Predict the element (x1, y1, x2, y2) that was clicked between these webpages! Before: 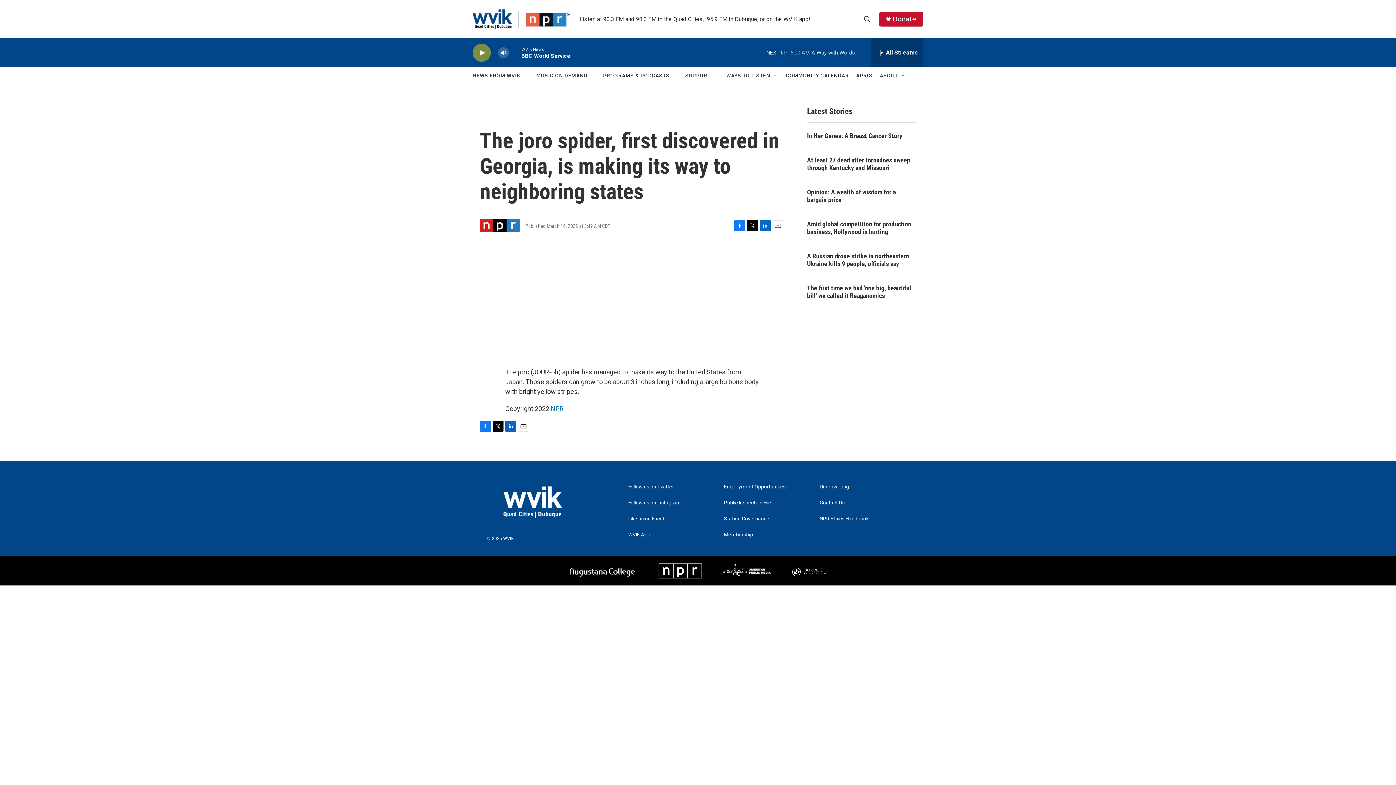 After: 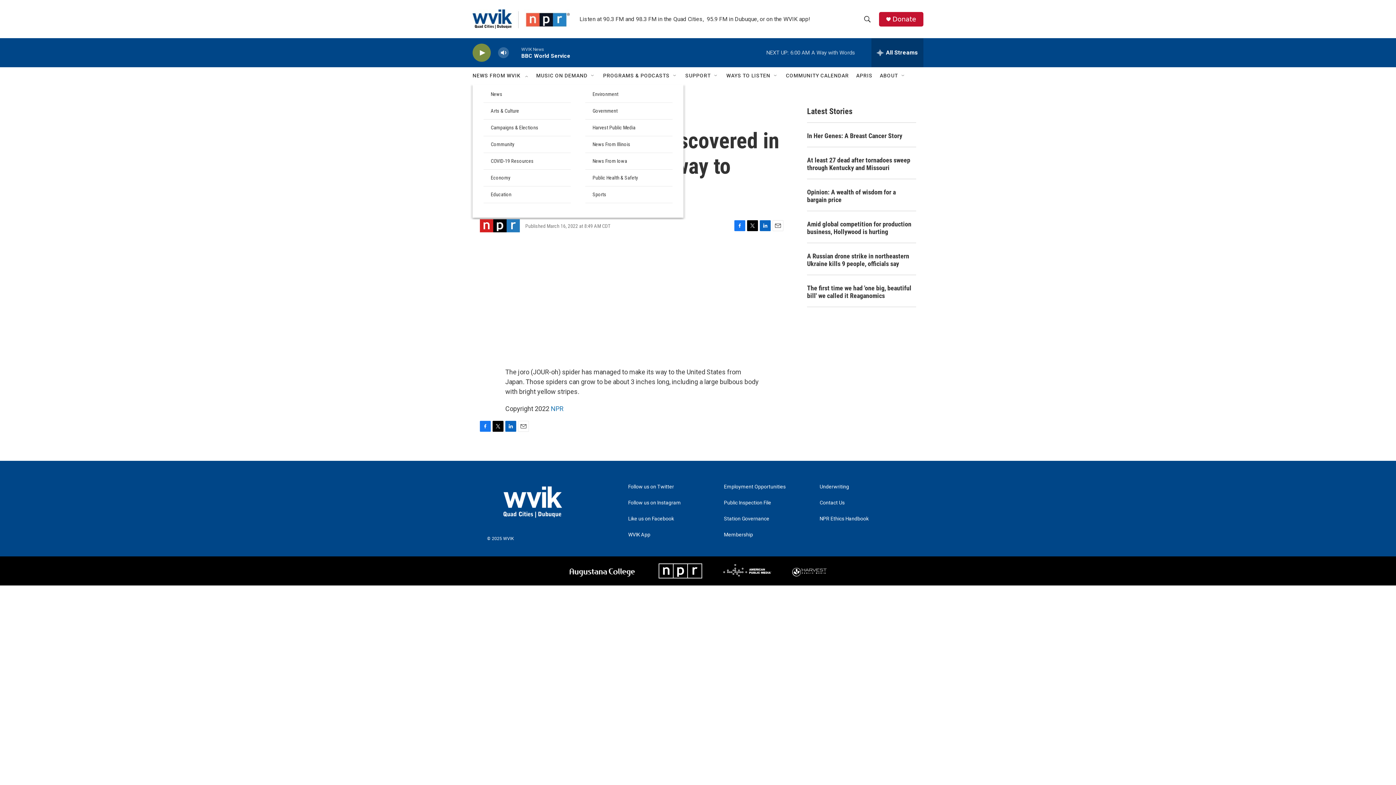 Action: bbox: (523, 72, 529, 78) label: Open Sub Navigation